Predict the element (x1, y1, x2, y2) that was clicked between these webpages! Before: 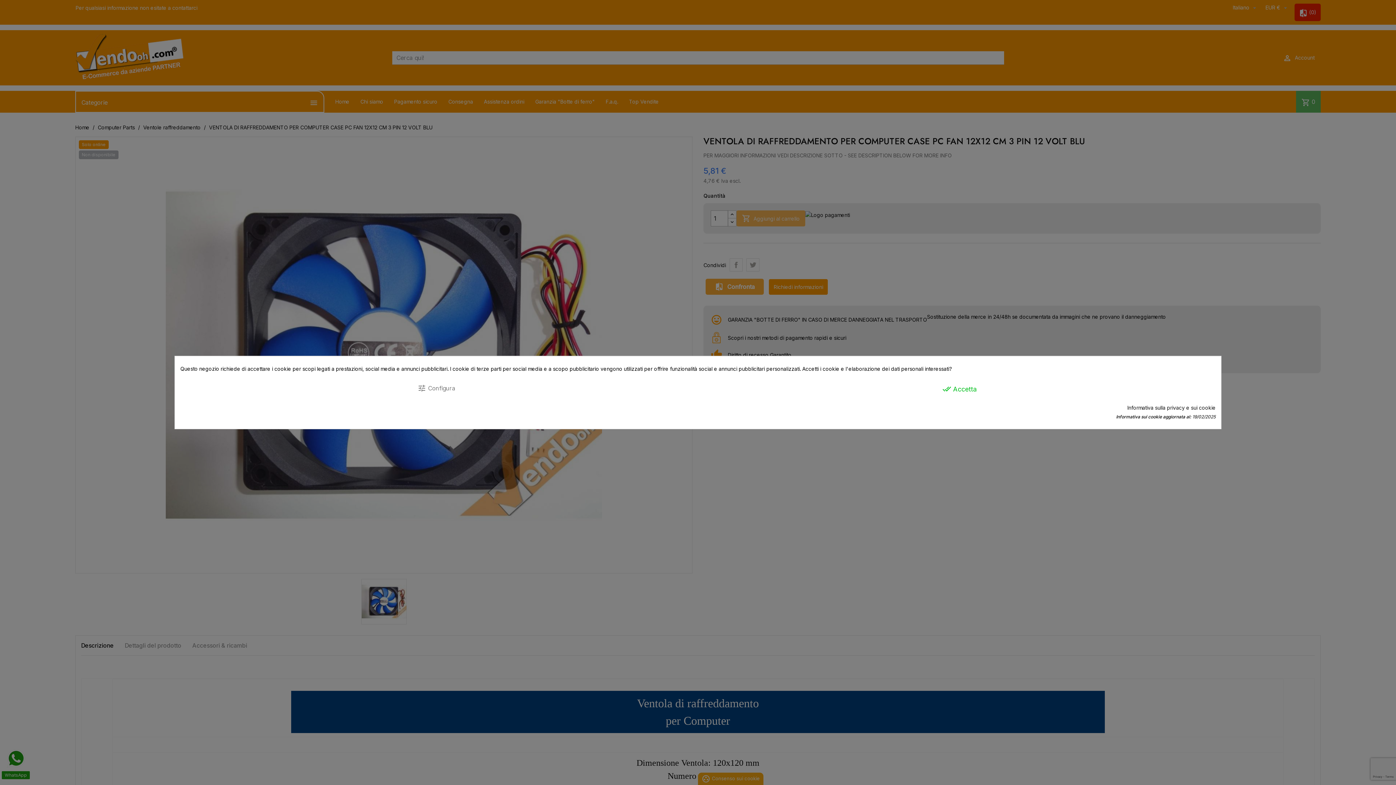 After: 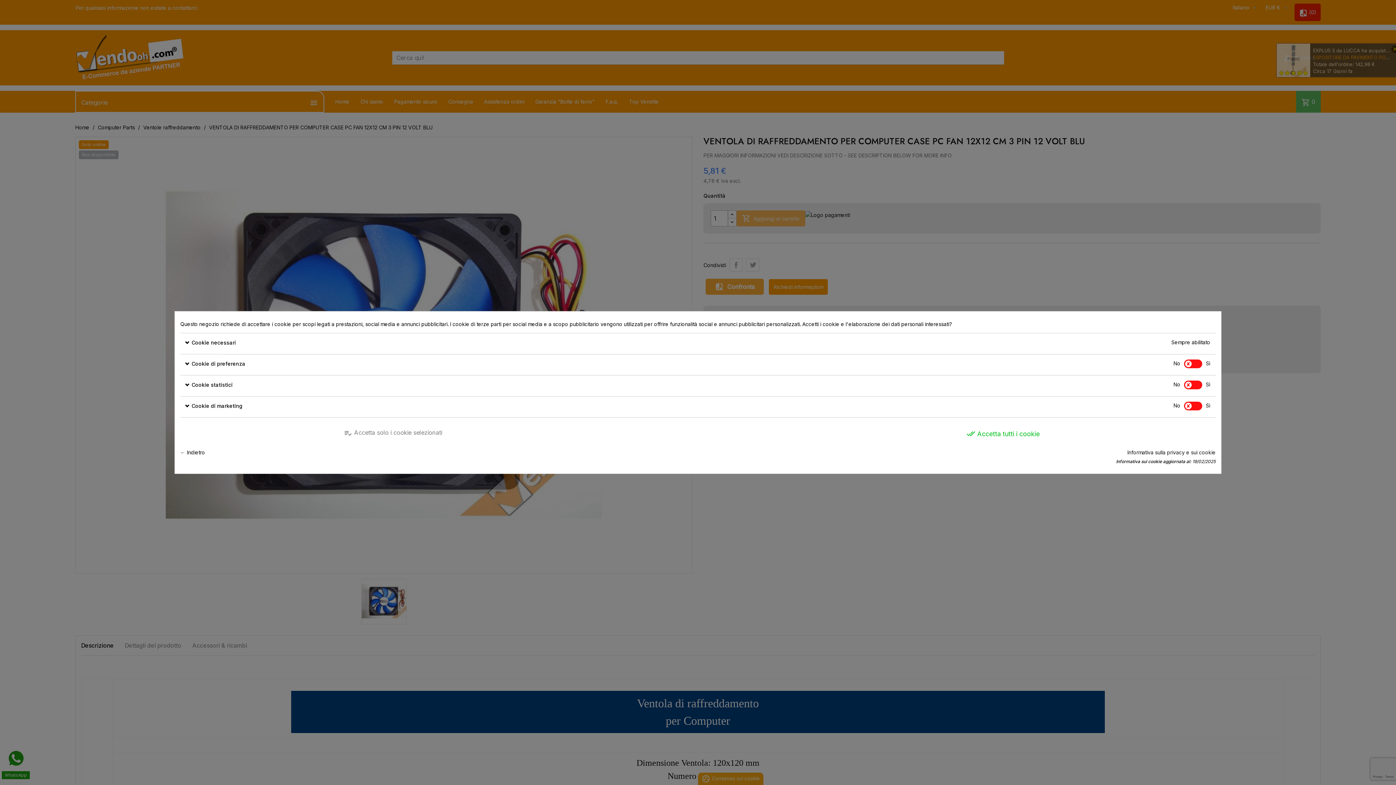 Action: label: tune Configura bbox: (180, 380, 692, 395)